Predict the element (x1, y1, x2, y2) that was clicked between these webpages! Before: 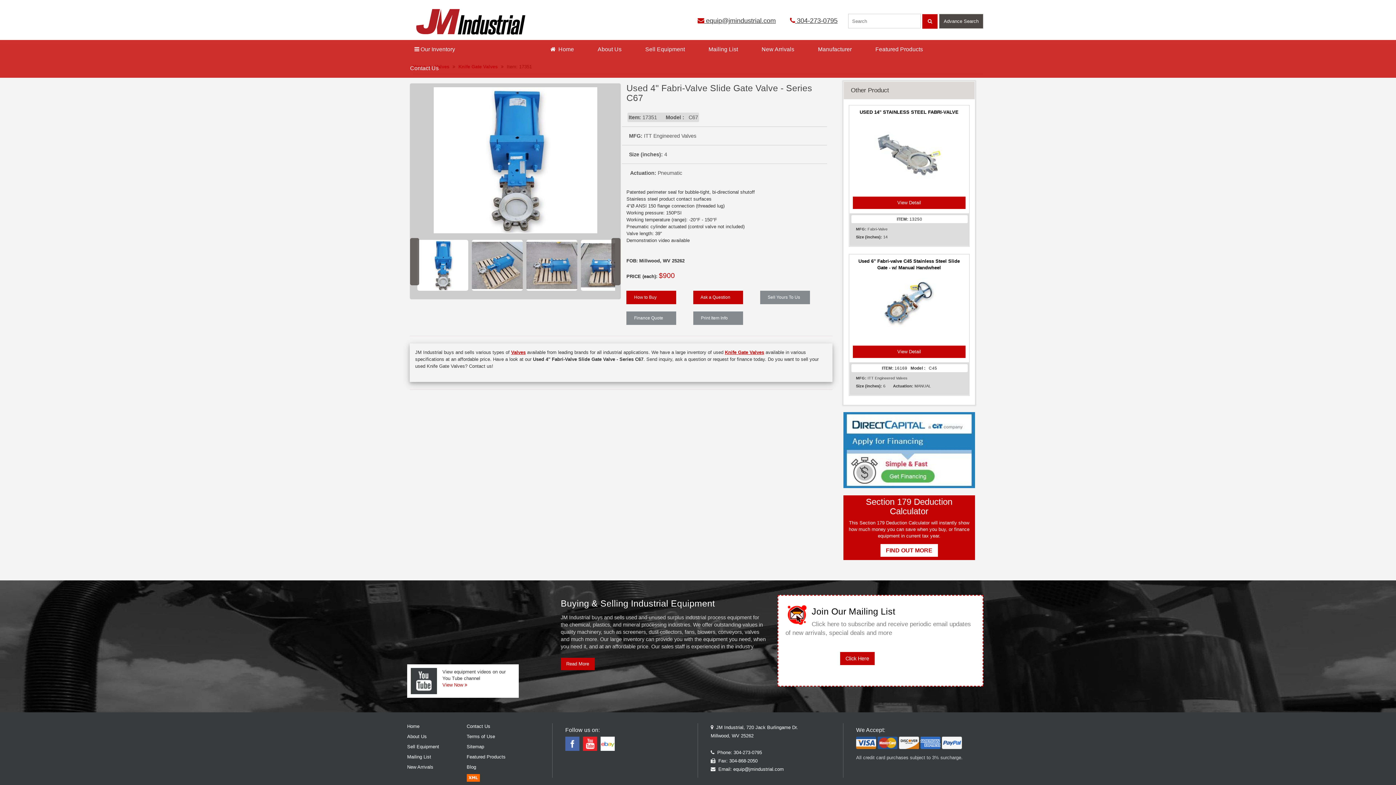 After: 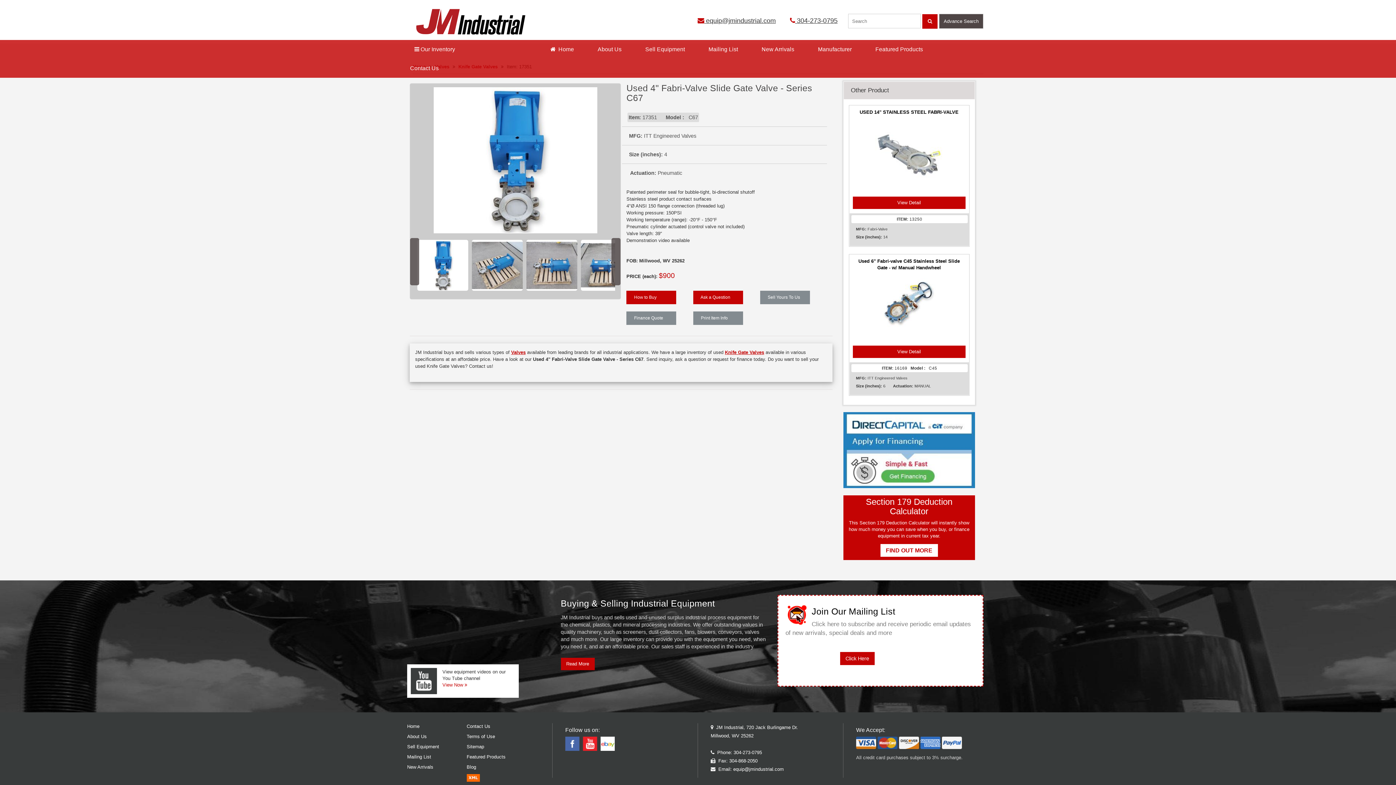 Action: bbox: (843, 447, 975, 452)